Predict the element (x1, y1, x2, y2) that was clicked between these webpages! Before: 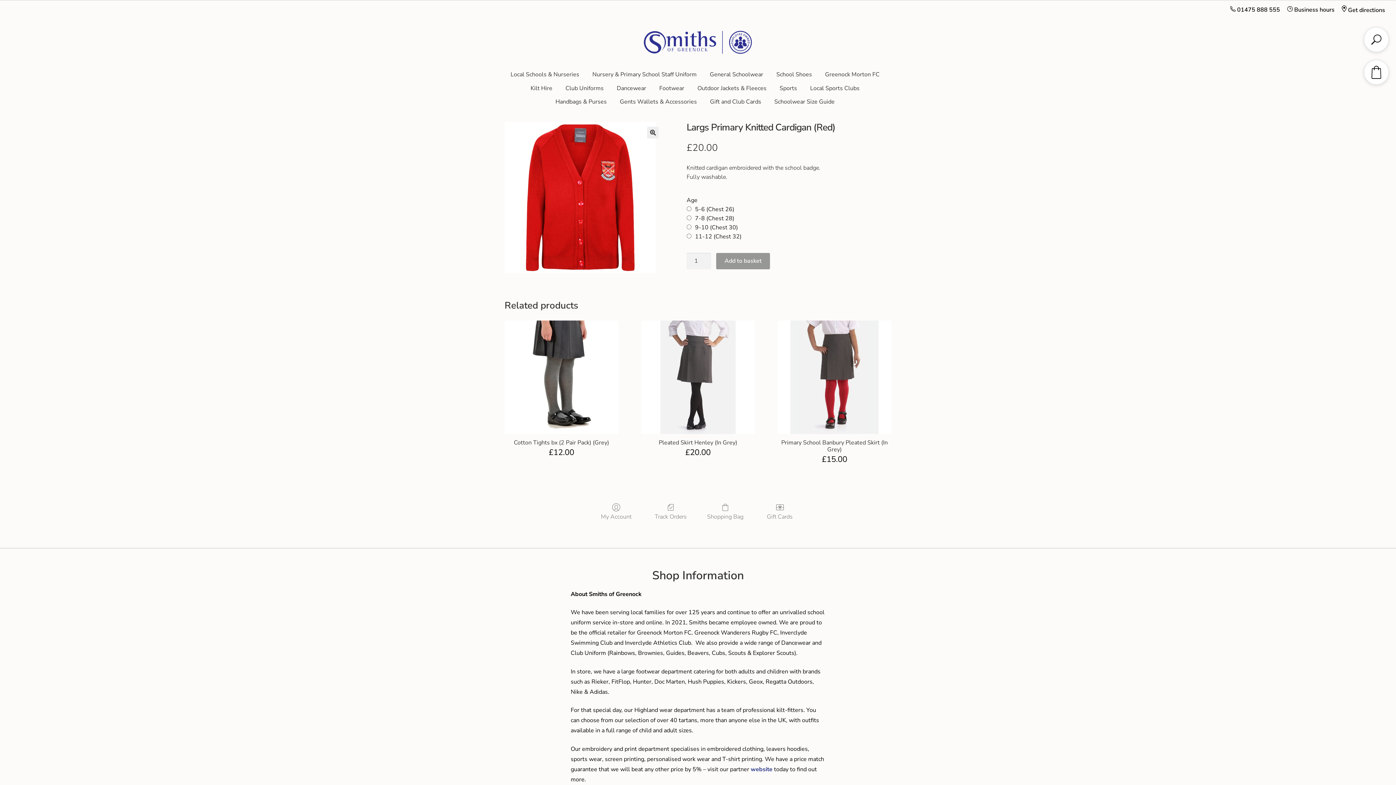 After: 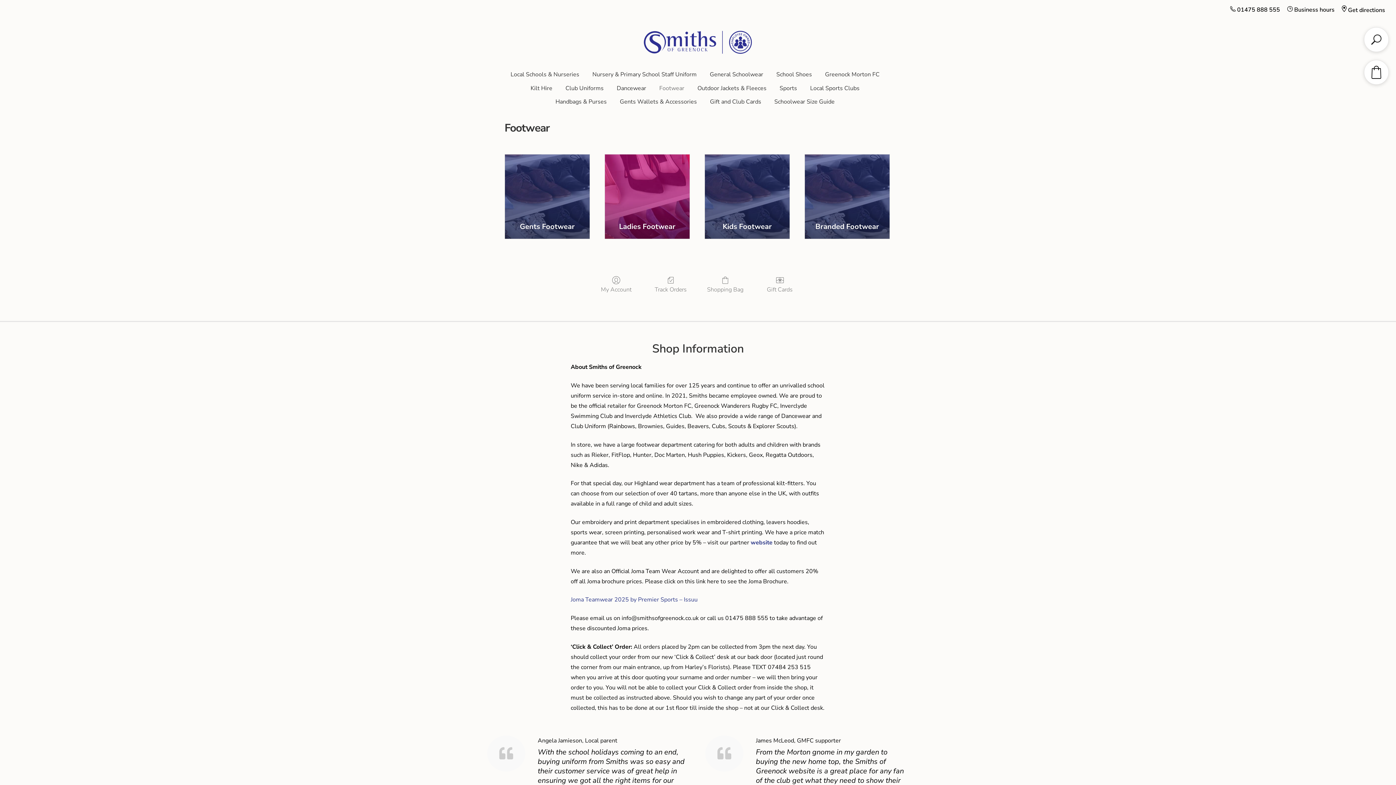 Action: bbox: (653, 81, 690, 95) label: Footwear